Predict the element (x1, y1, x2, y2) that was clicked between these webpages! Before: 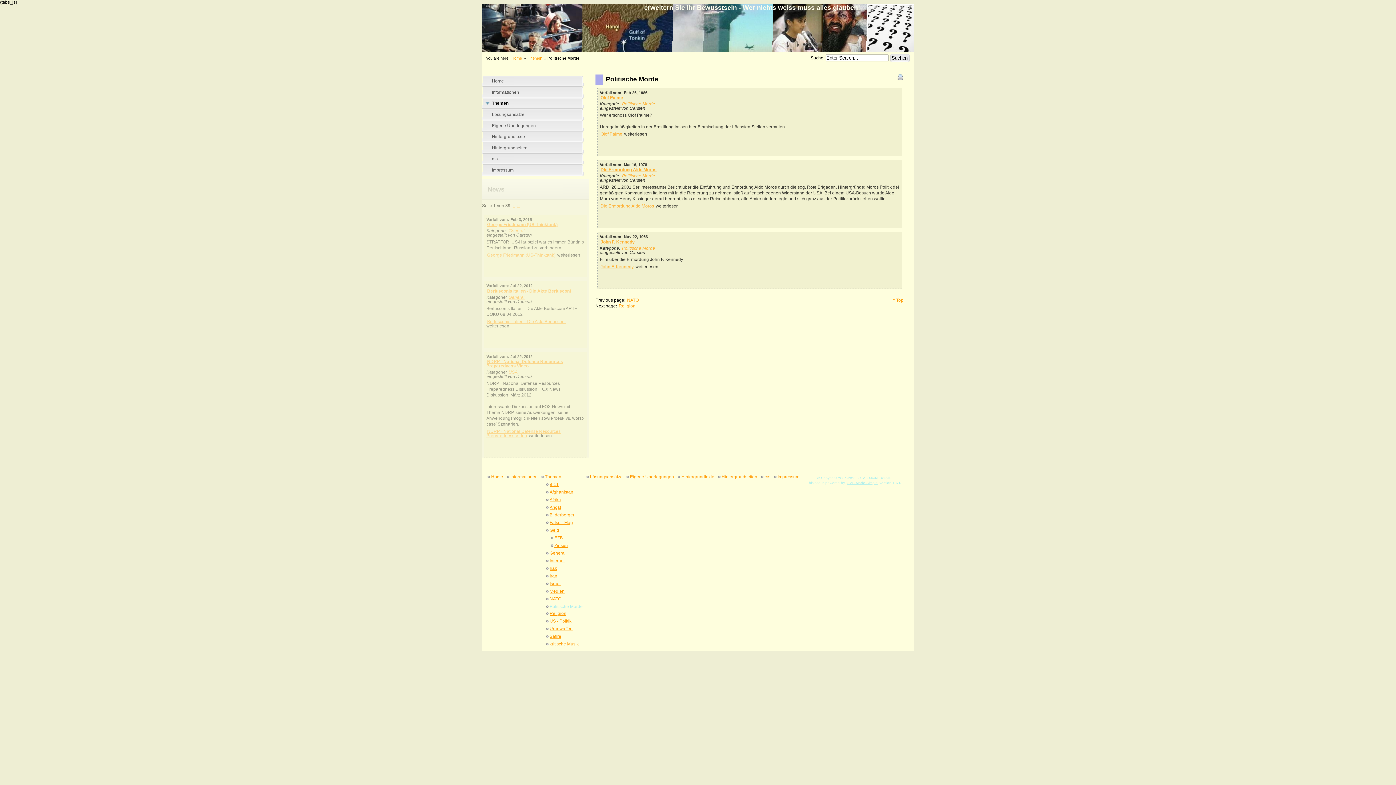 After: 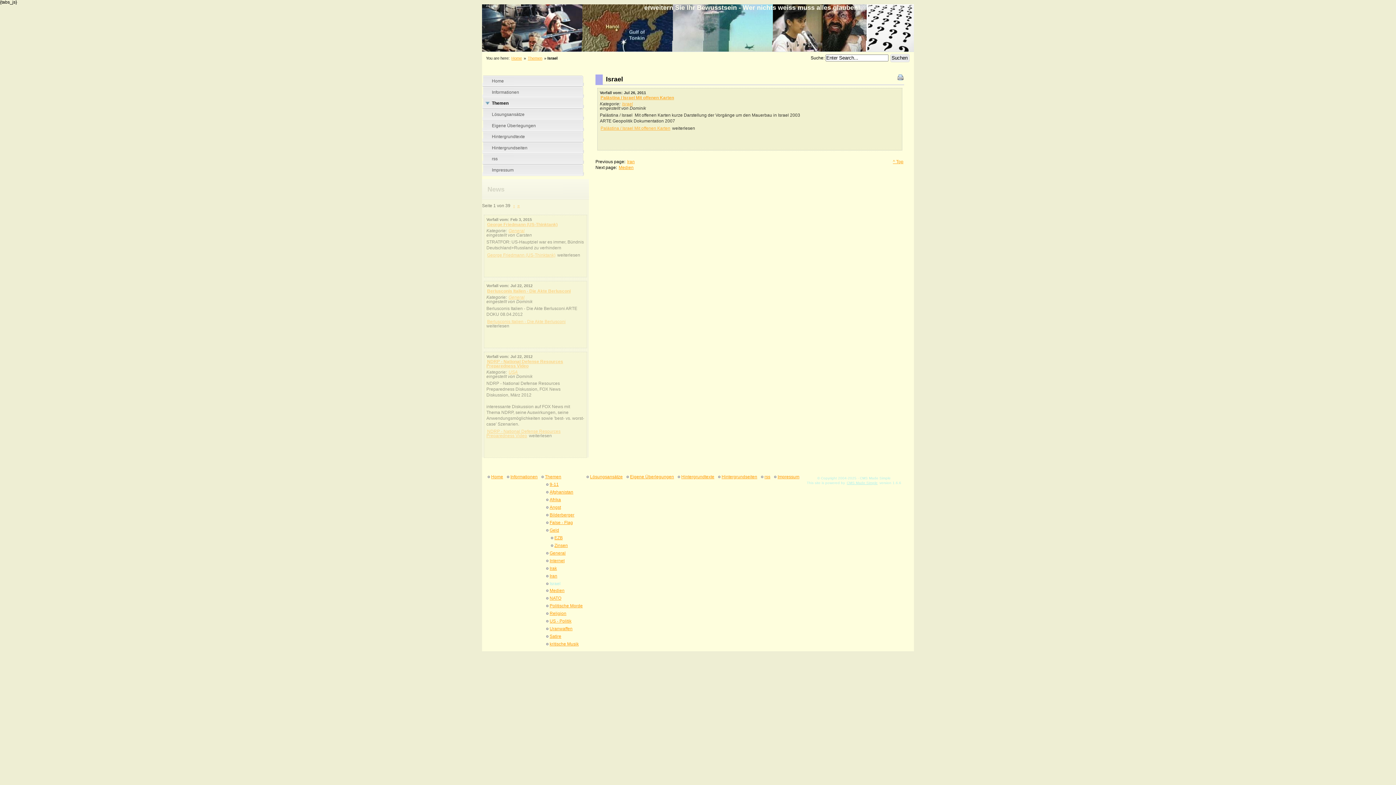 Action: bbox: (548, 581, 584, 588) label: Israel